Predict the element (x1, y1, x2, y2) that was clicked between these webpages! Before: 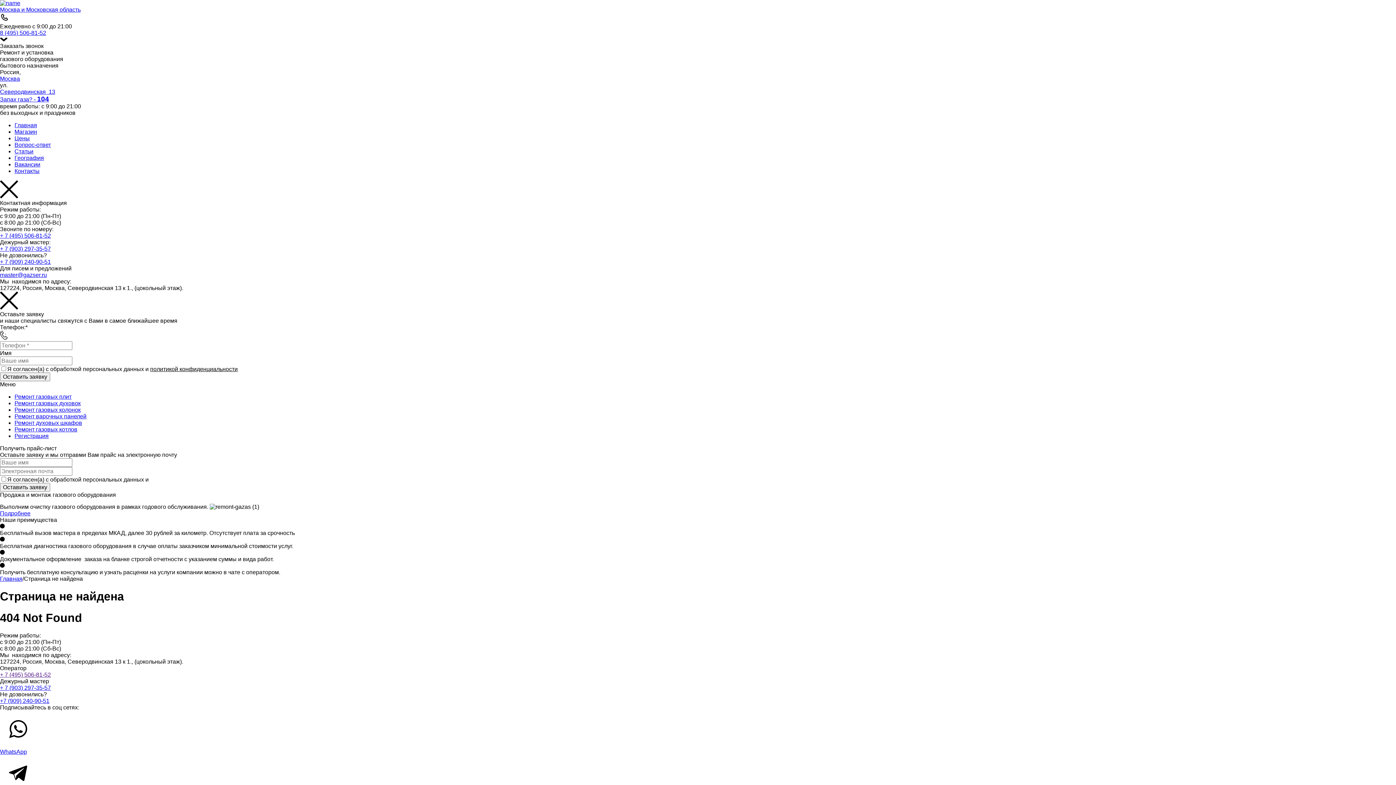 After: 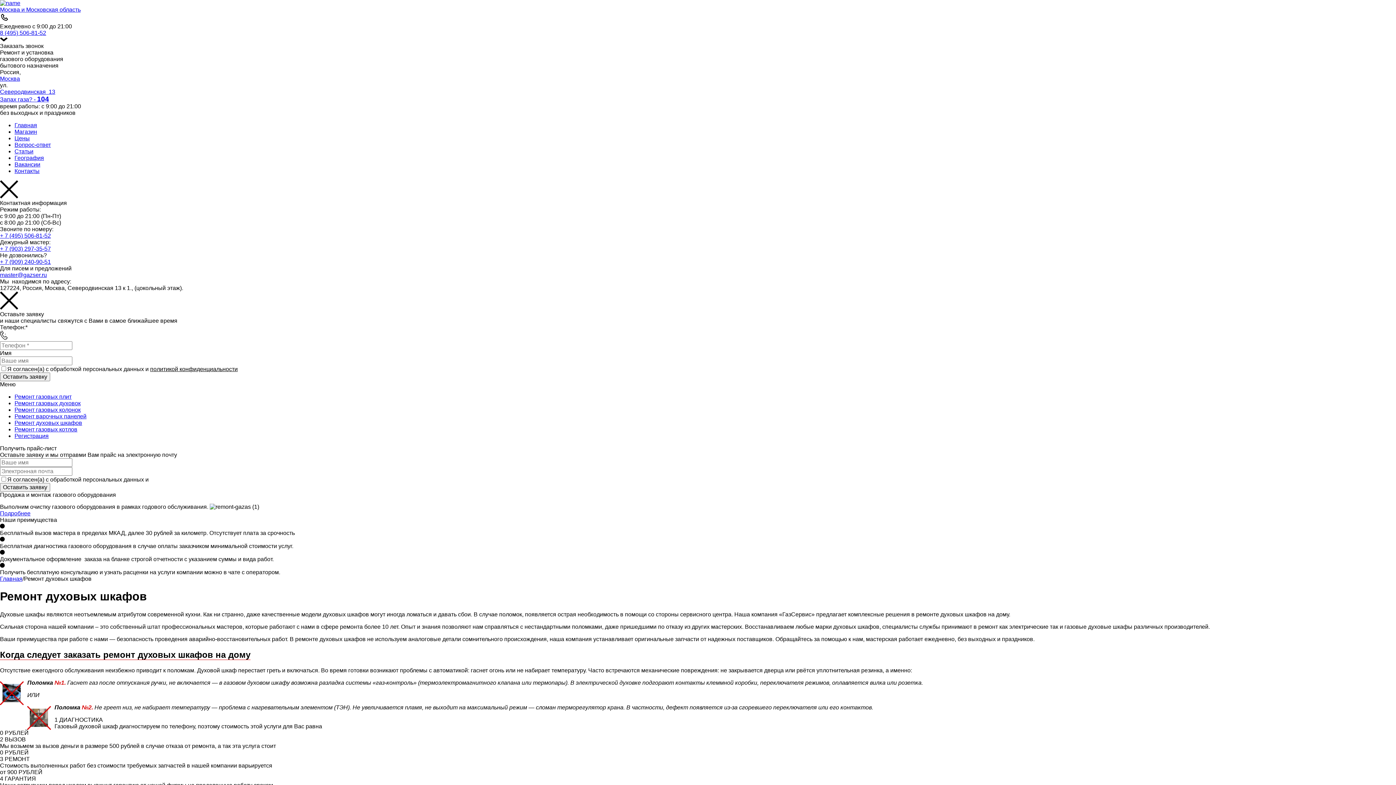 Action: bbox: (14, 420, 82, 426) label: Ремонт духовых шкафов